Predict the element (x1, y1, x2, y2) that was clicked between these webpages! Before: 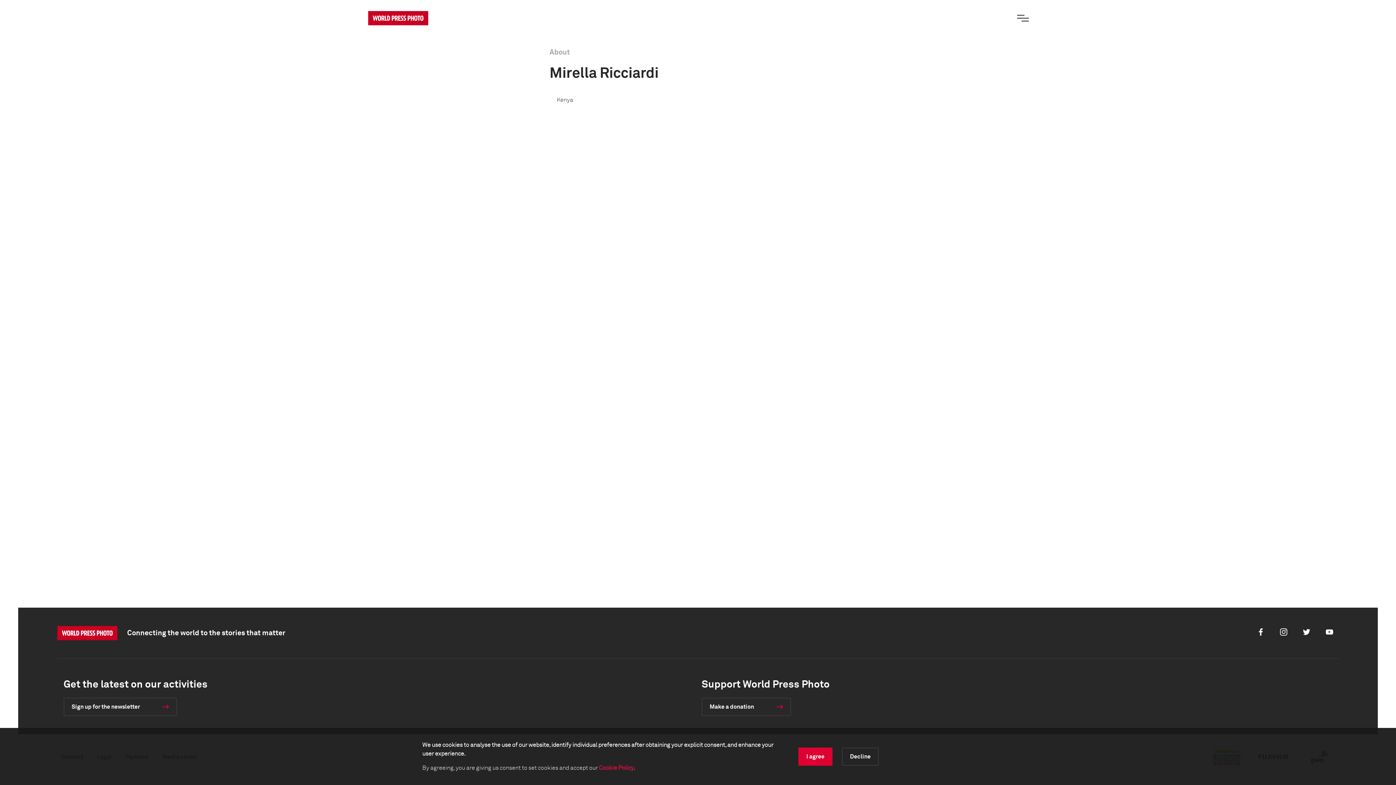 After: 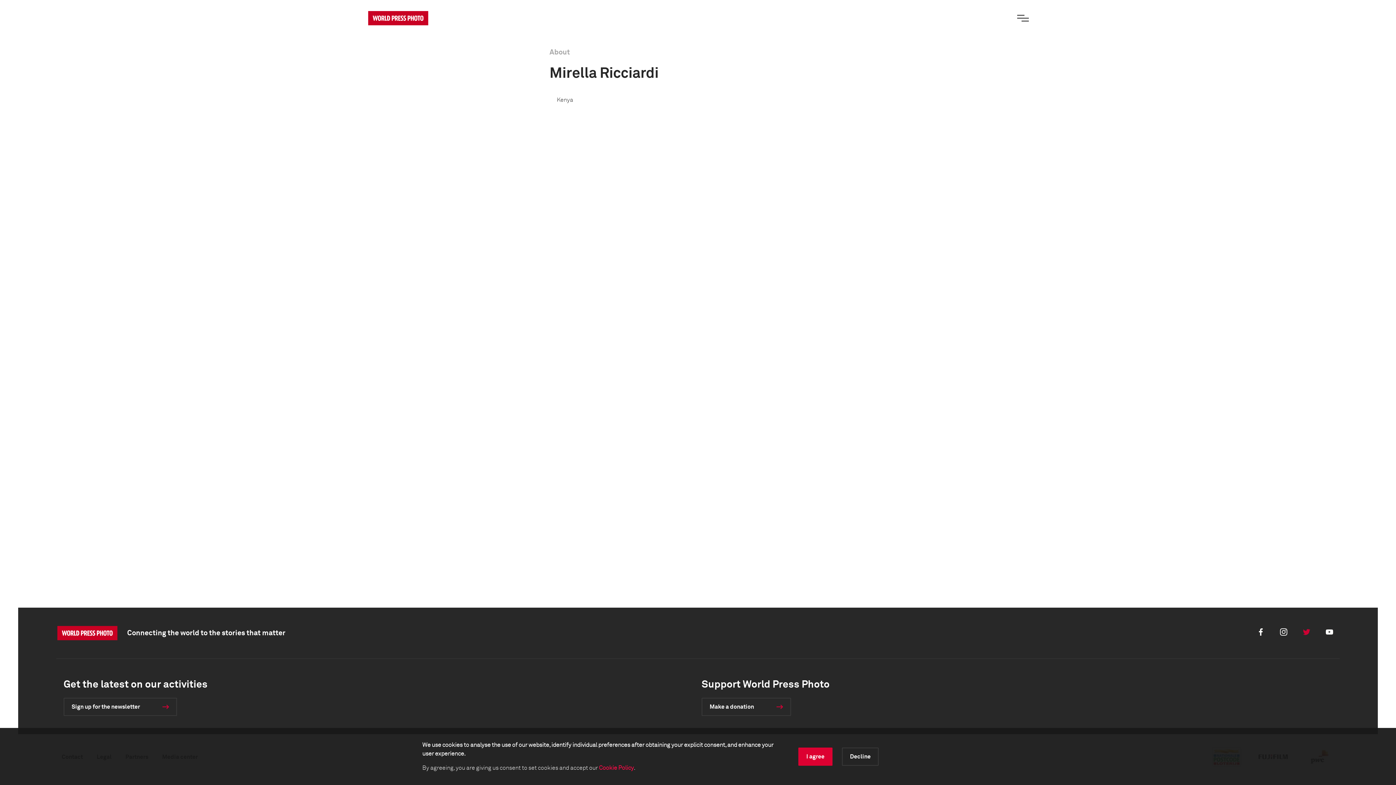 Action: label: Twitter bbox: (1303, 628, 1310, 635)